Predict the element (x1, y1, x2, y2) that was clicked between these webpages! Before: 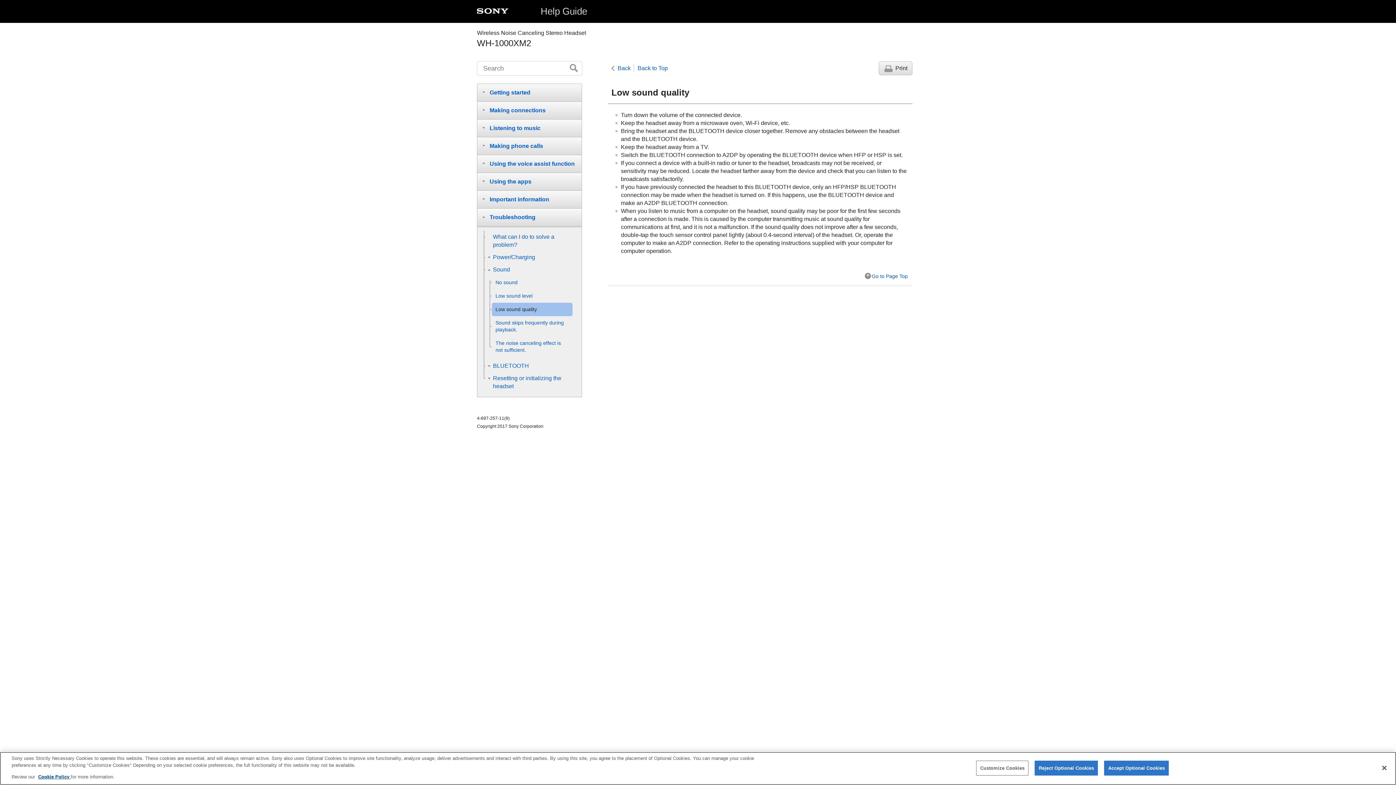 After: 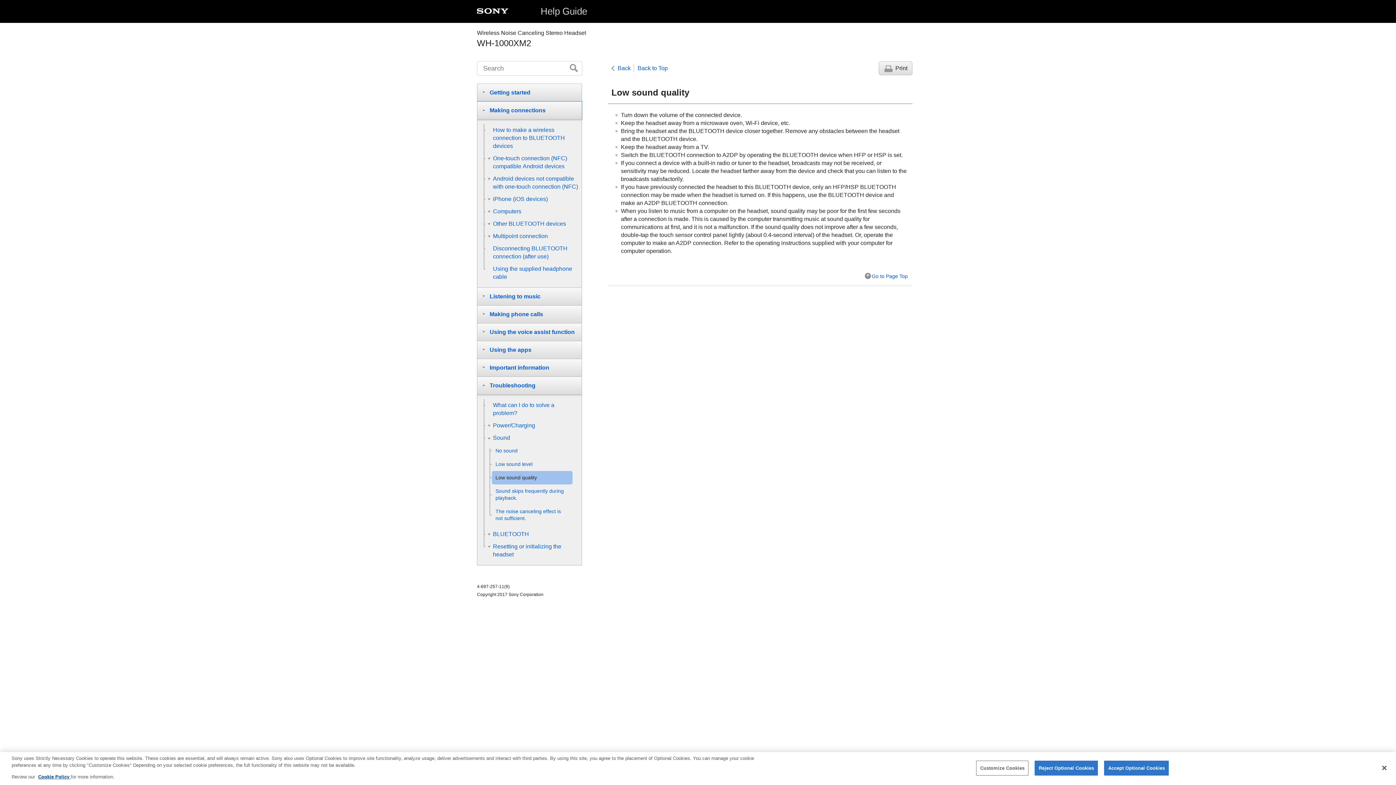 Action: label: Making connections bbox: (477, 101, 582, 119)